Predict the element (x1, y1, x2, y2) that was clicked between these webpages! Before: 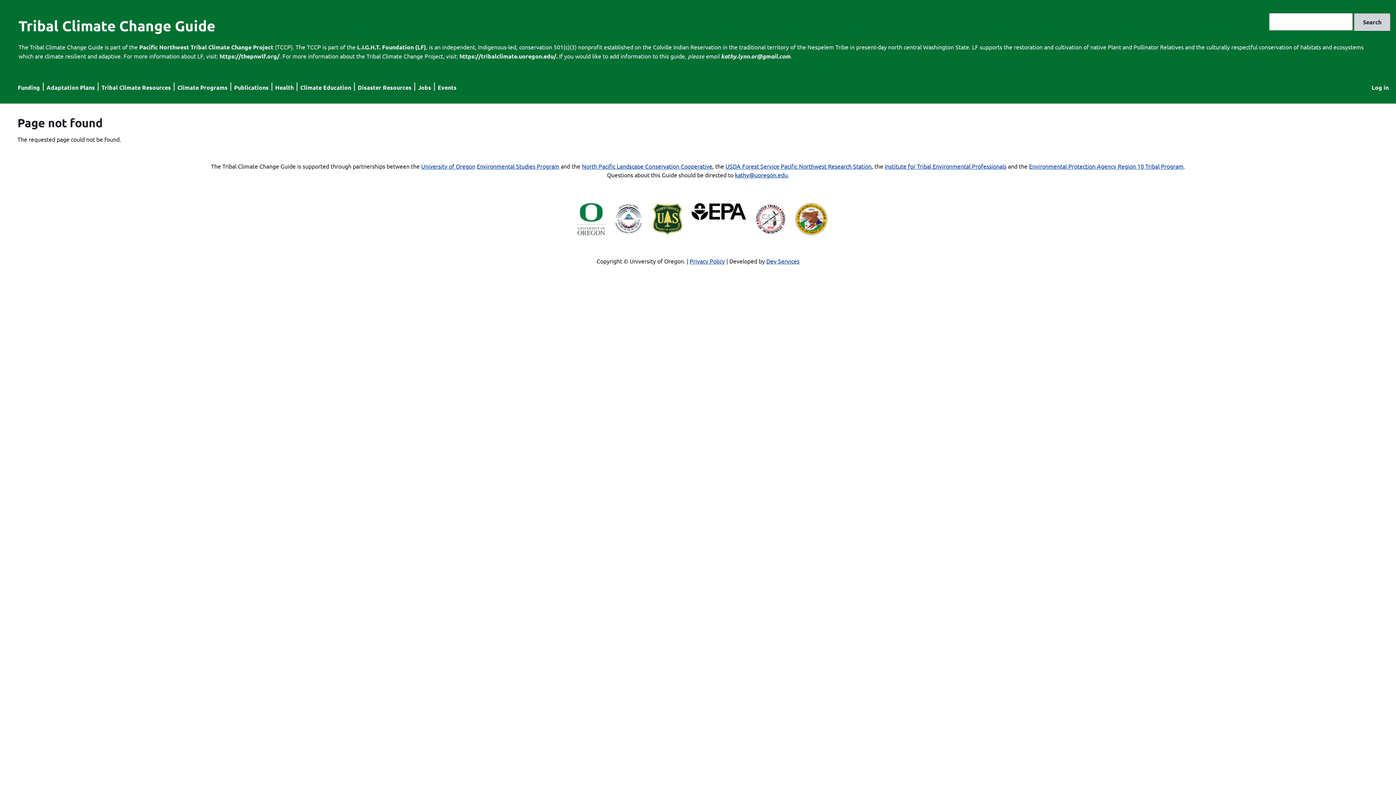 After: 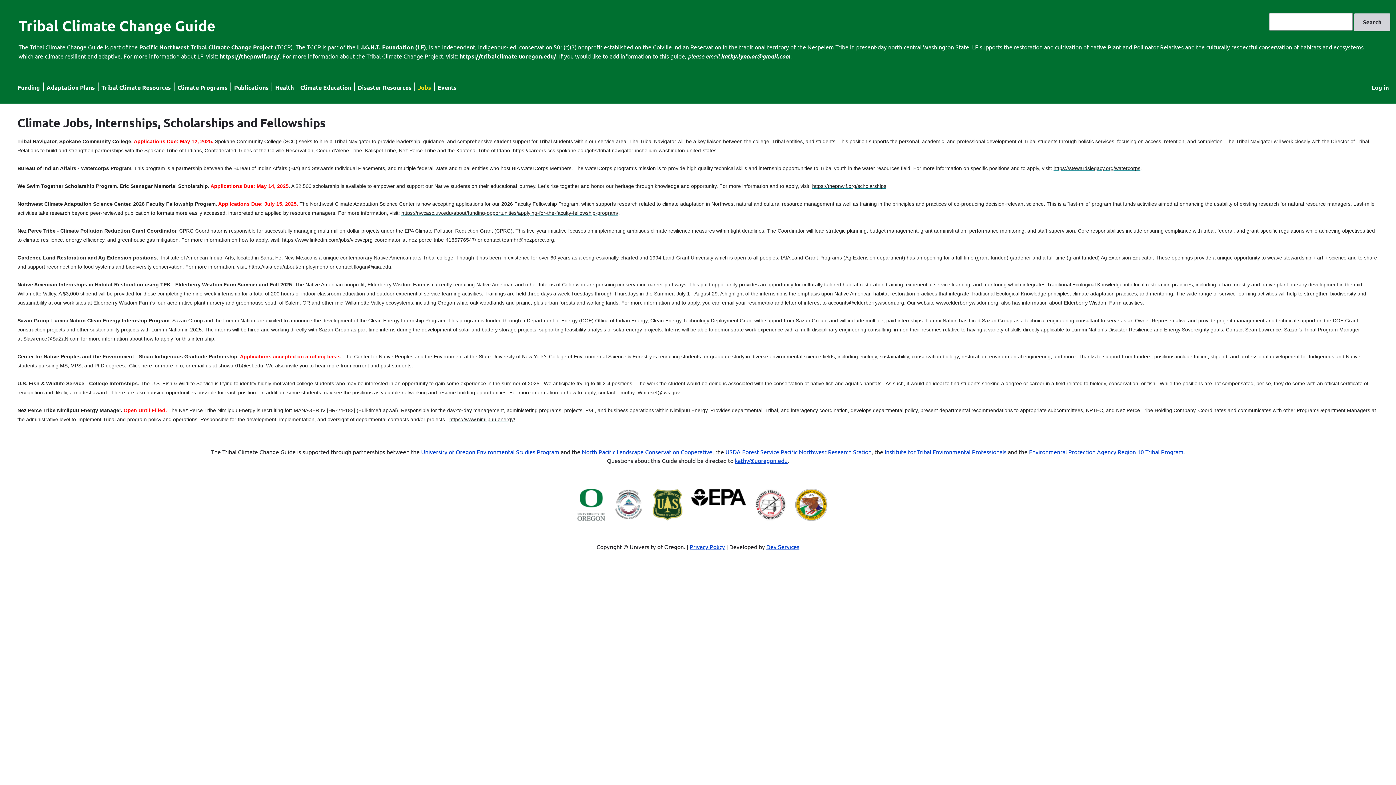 Action: bbox: (418, 83, 431, 91) label: Jobs